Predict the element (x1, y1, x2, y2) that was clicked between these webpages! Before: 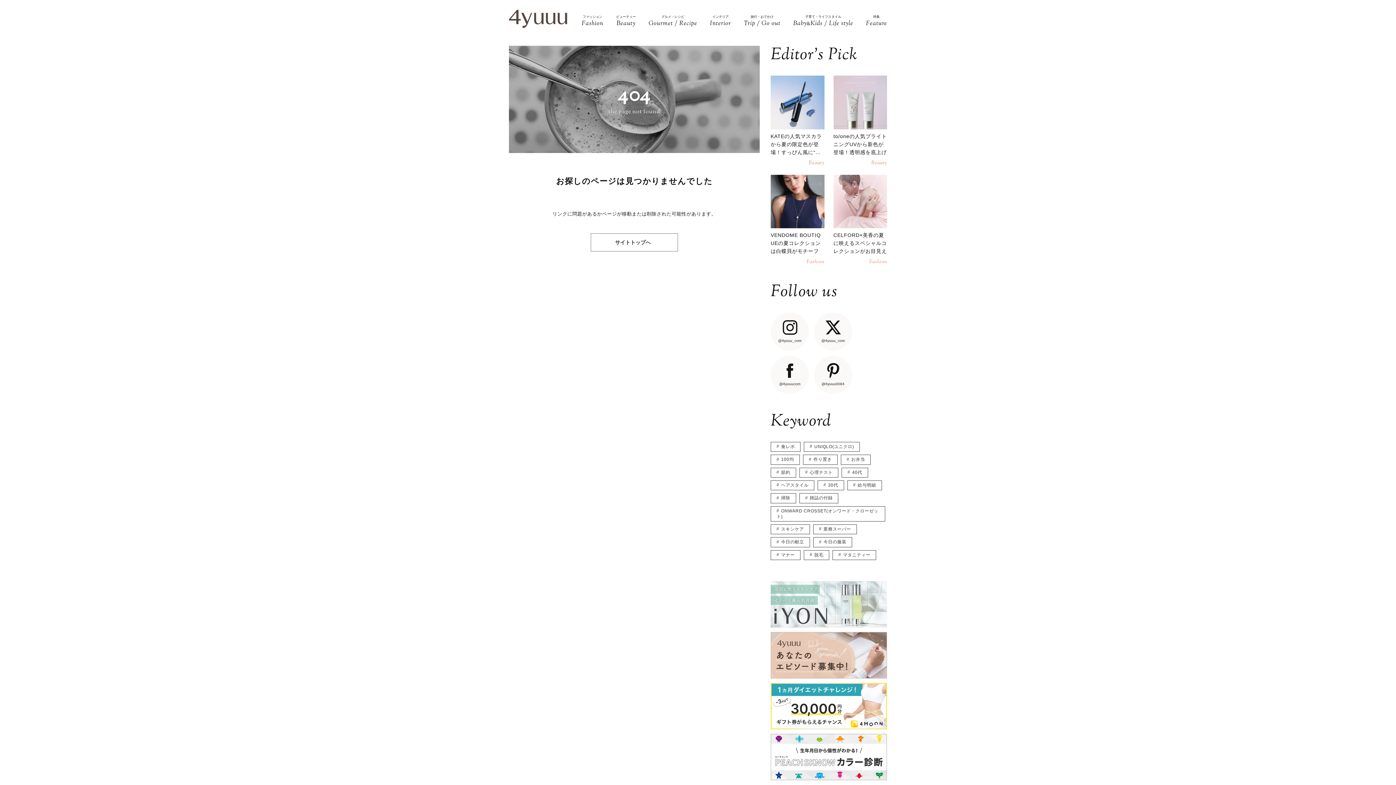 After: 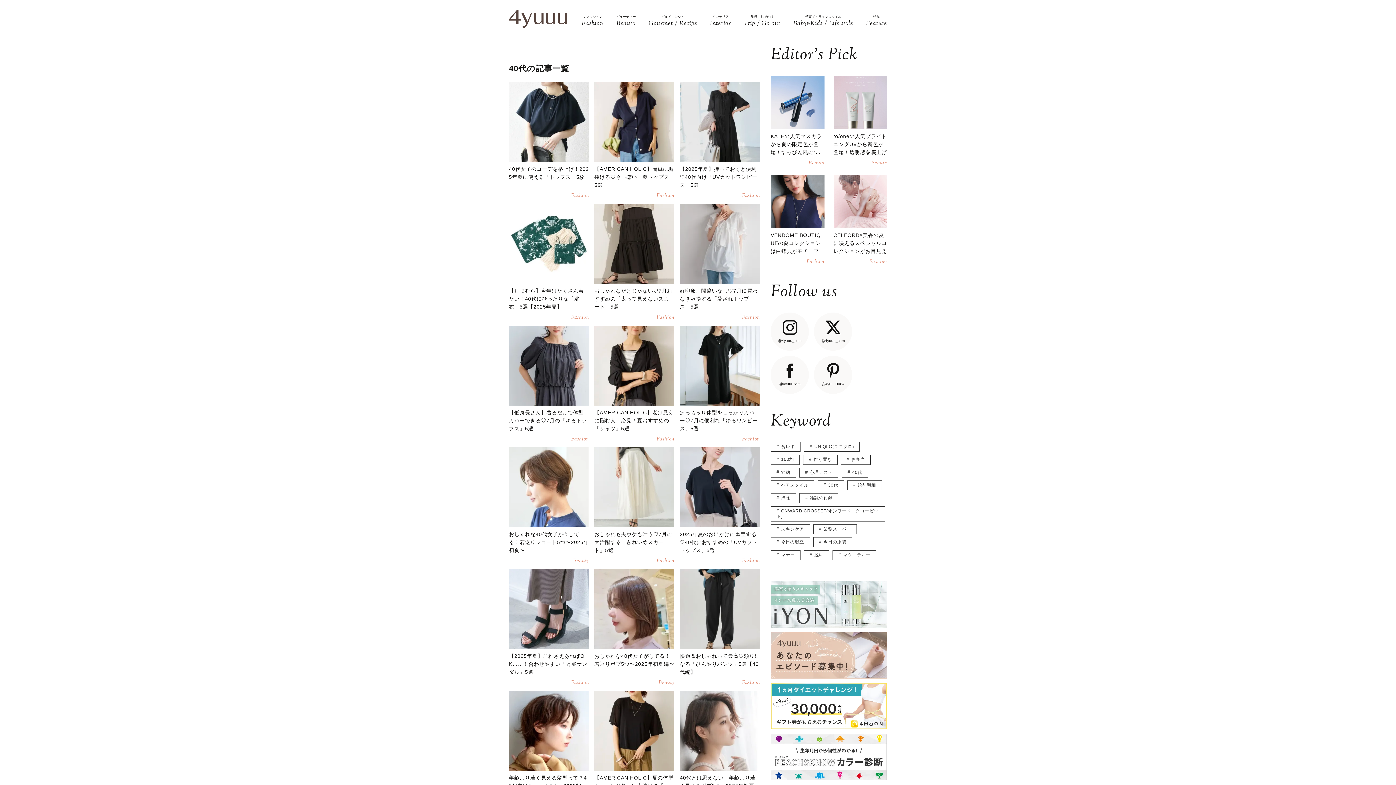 Action: label: 40代 bbox: (841, 467, 868, 477)